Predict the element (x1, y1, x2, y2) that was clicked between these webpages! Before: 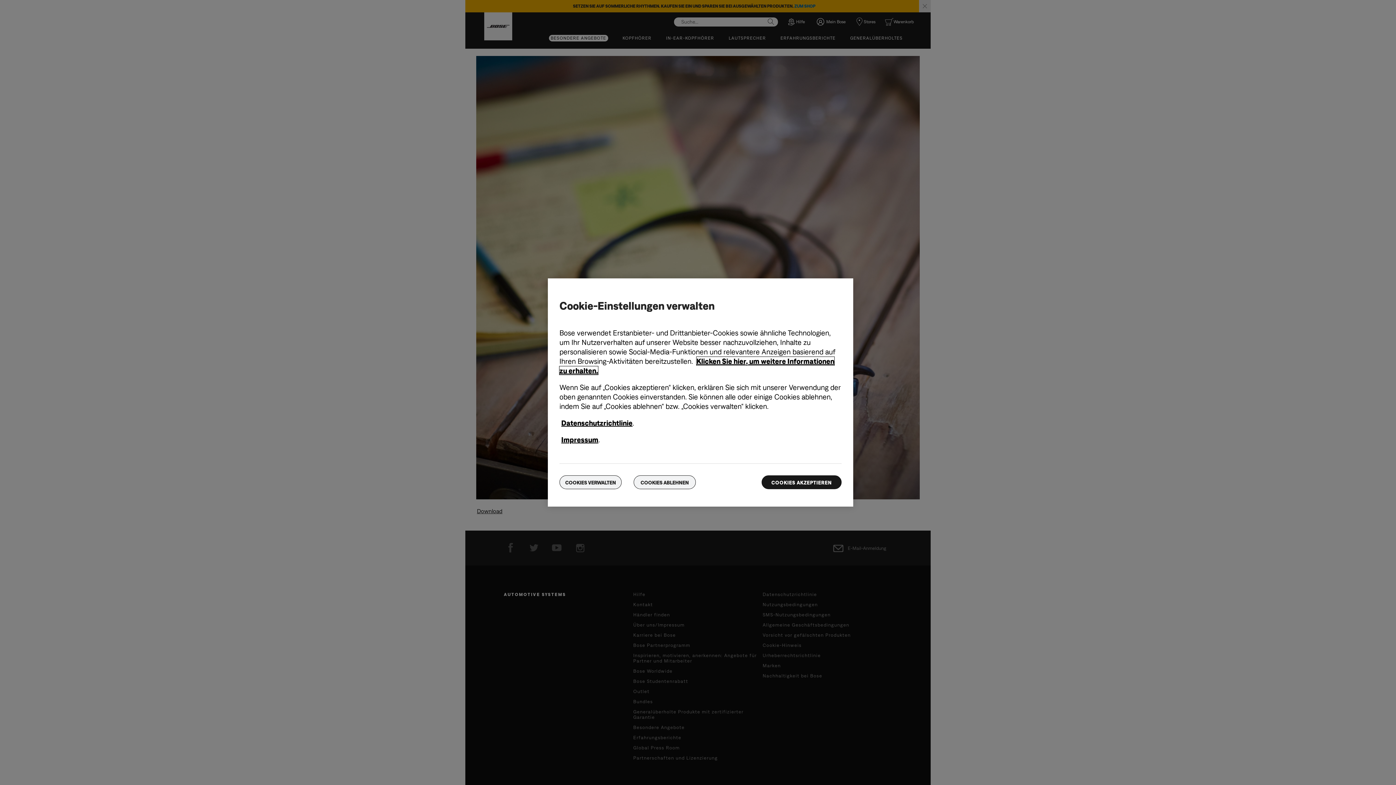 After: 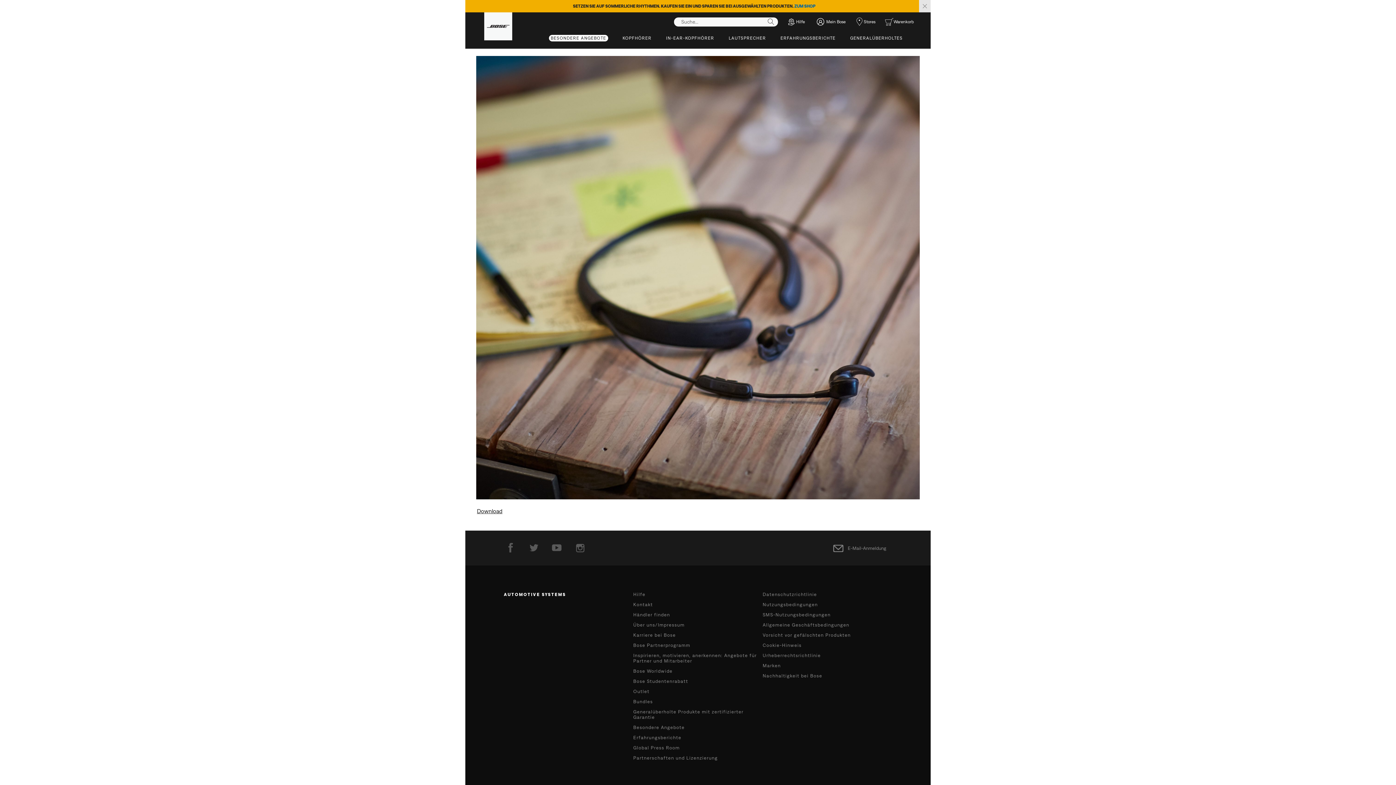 Action: label: COOKIES ABLEHNEN bbox: (633, 475, 696, 489)